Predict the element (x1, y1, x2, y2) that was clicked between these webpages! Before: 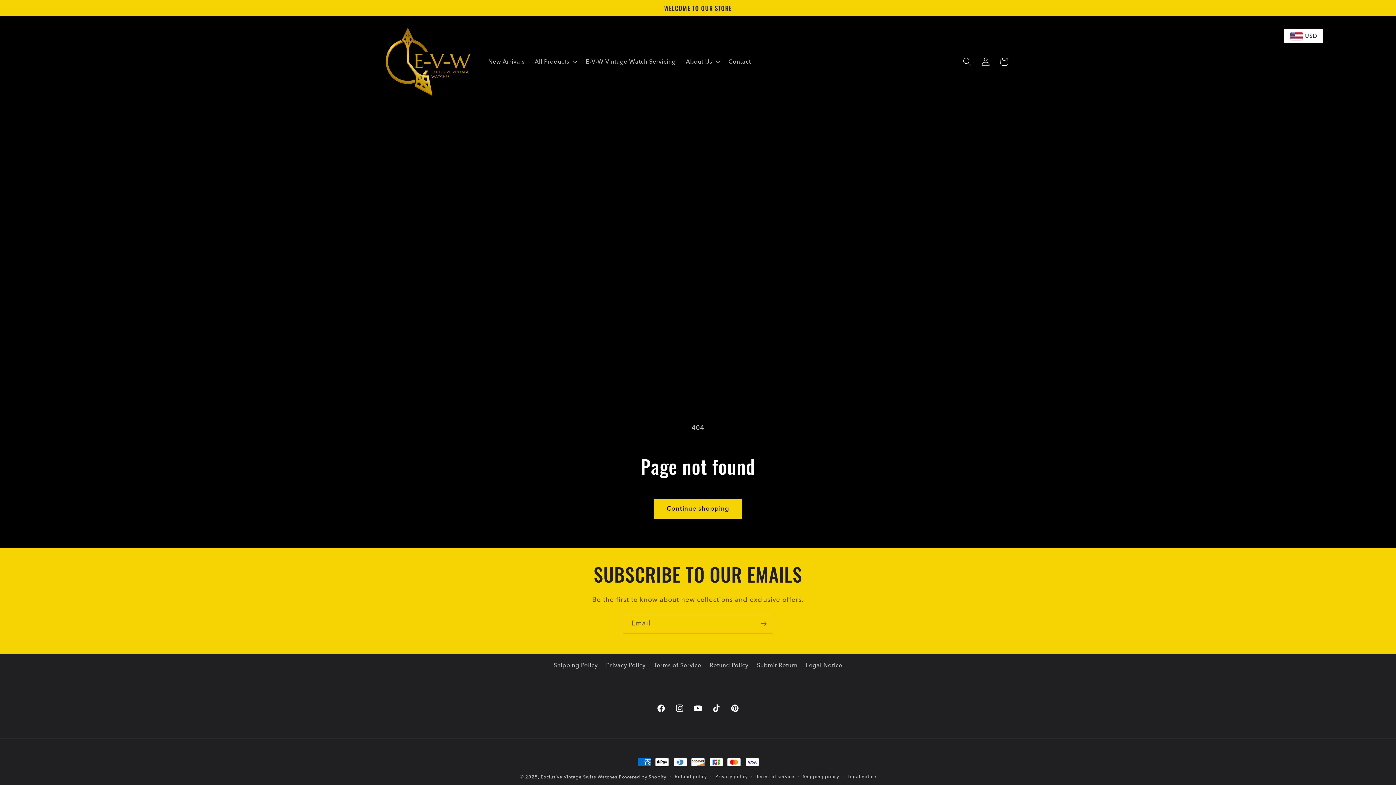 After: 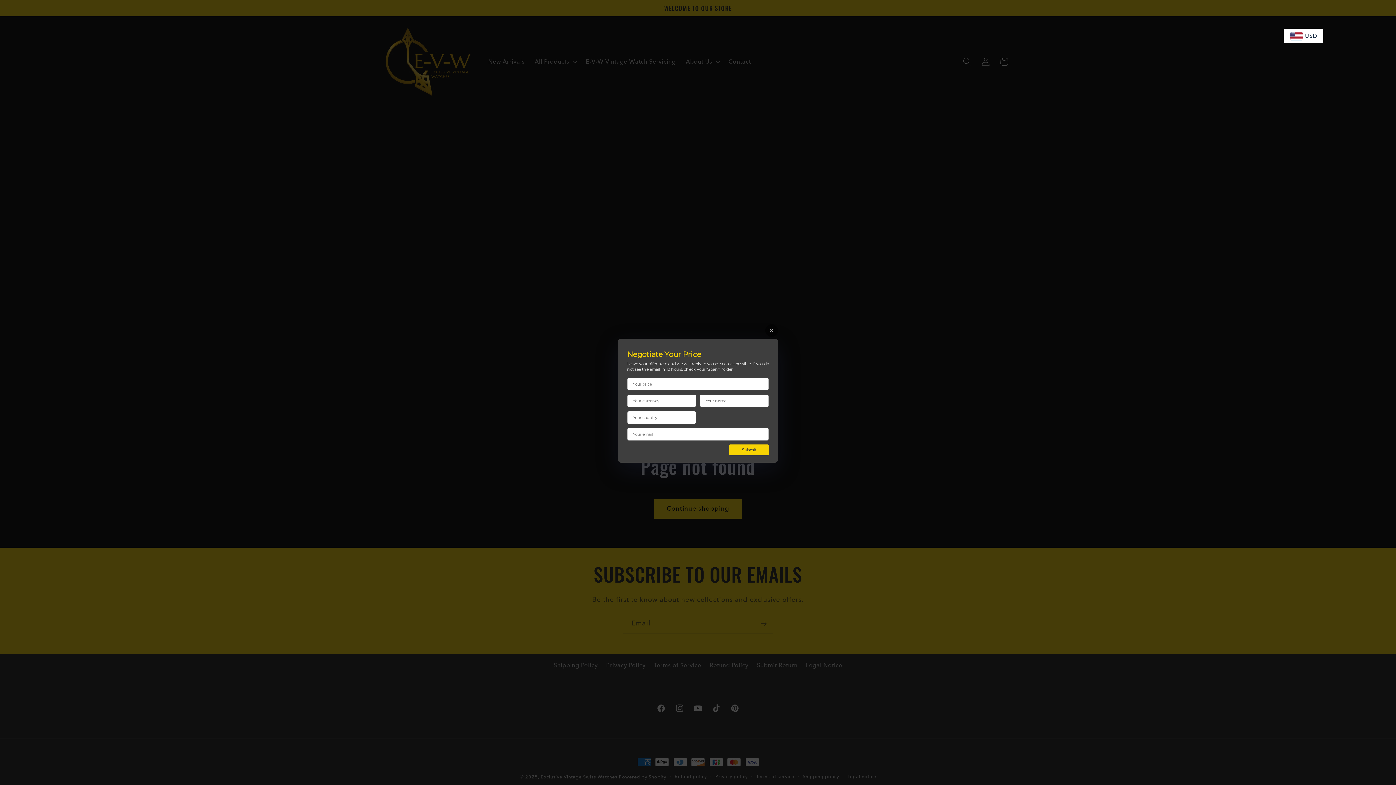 Action: label: All Products bbox: (529, 53, 580, 70)